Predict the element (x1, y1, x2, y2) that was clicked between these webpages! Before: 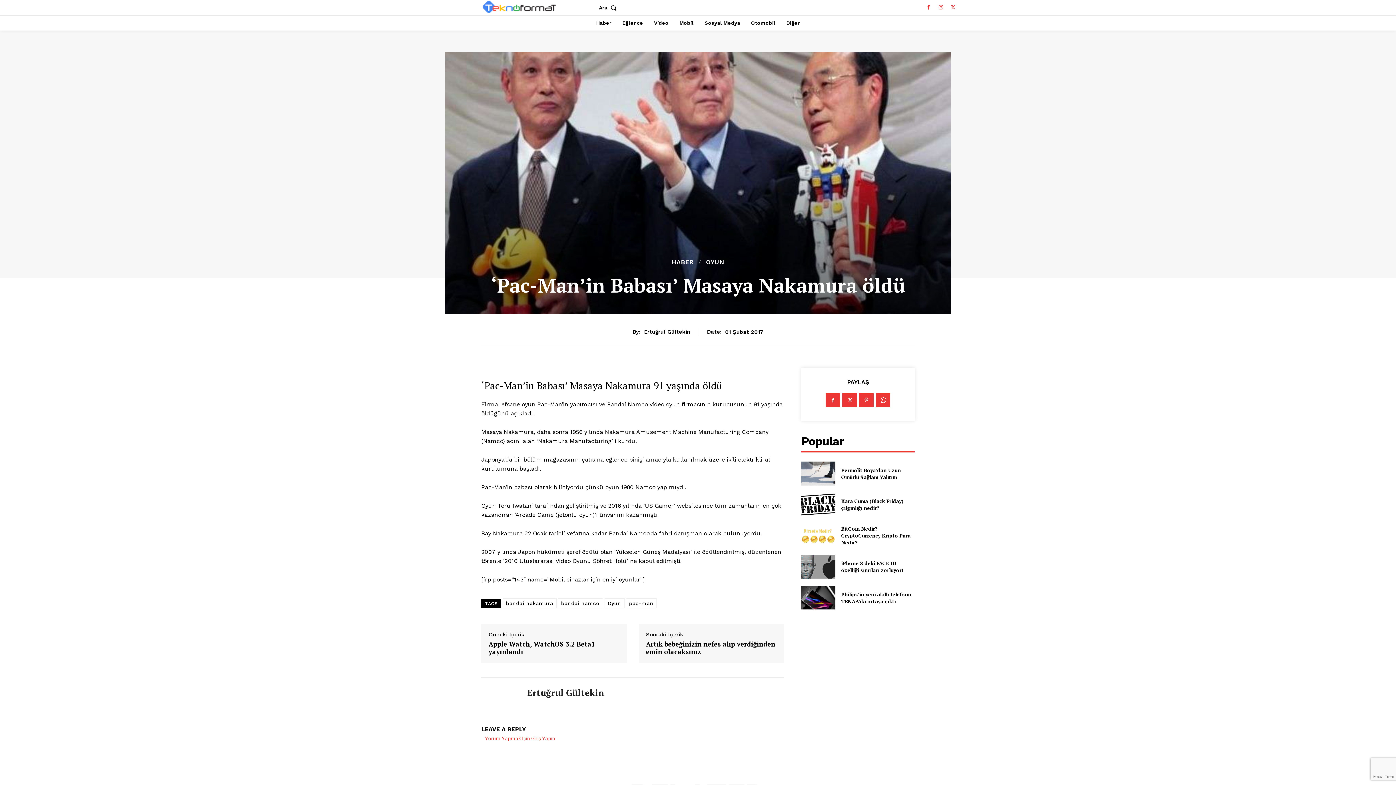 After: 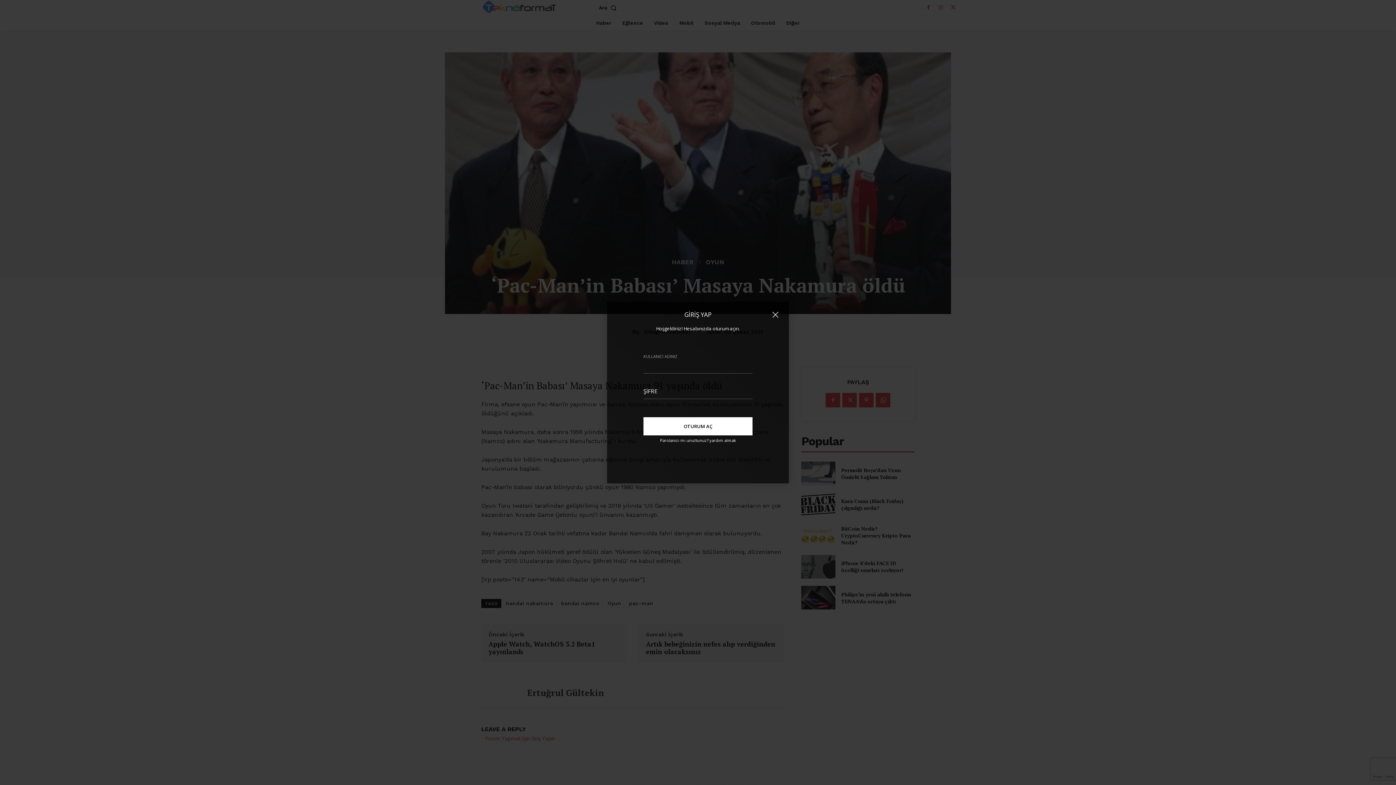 Action: bbox: (485, 736, 555, 741) label: Yorum Yapmak İçin Giriş Yapın